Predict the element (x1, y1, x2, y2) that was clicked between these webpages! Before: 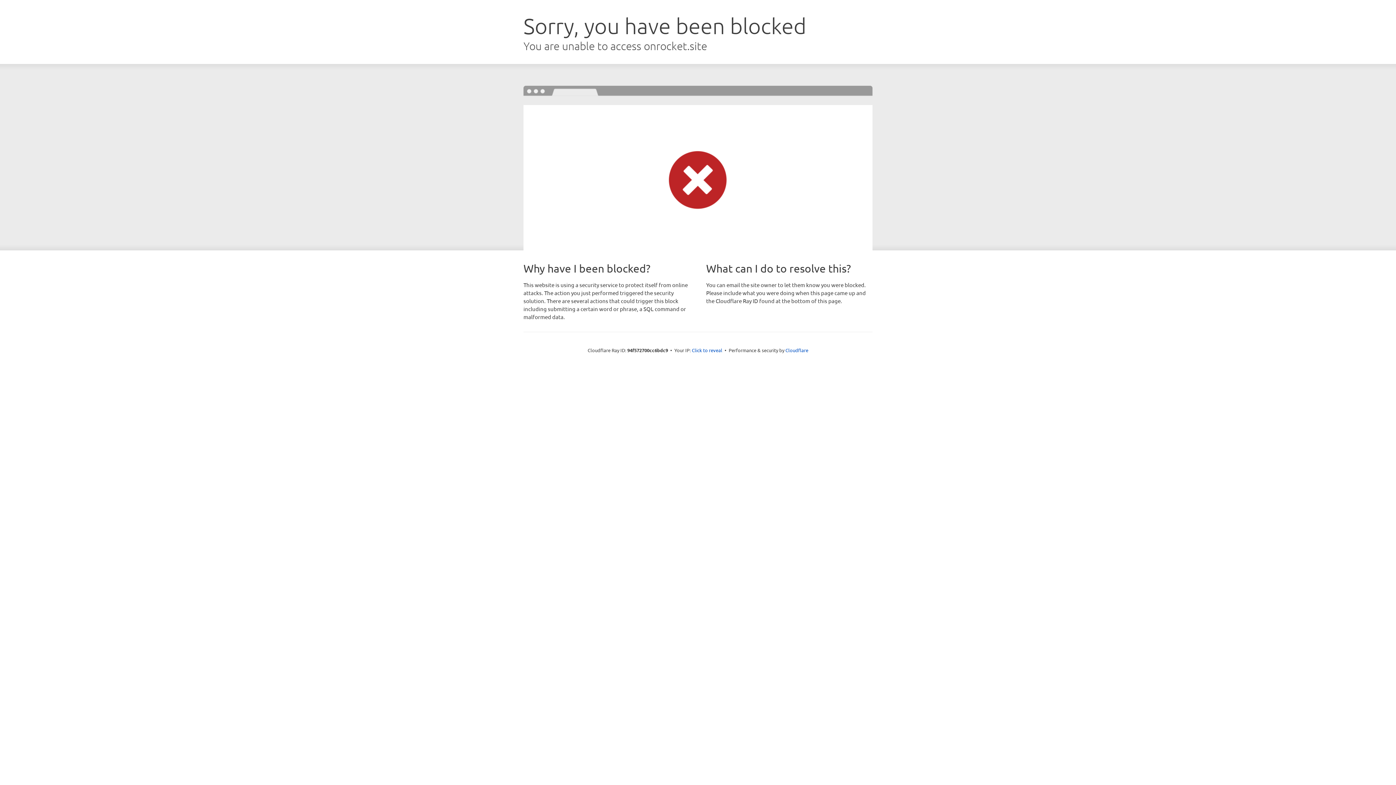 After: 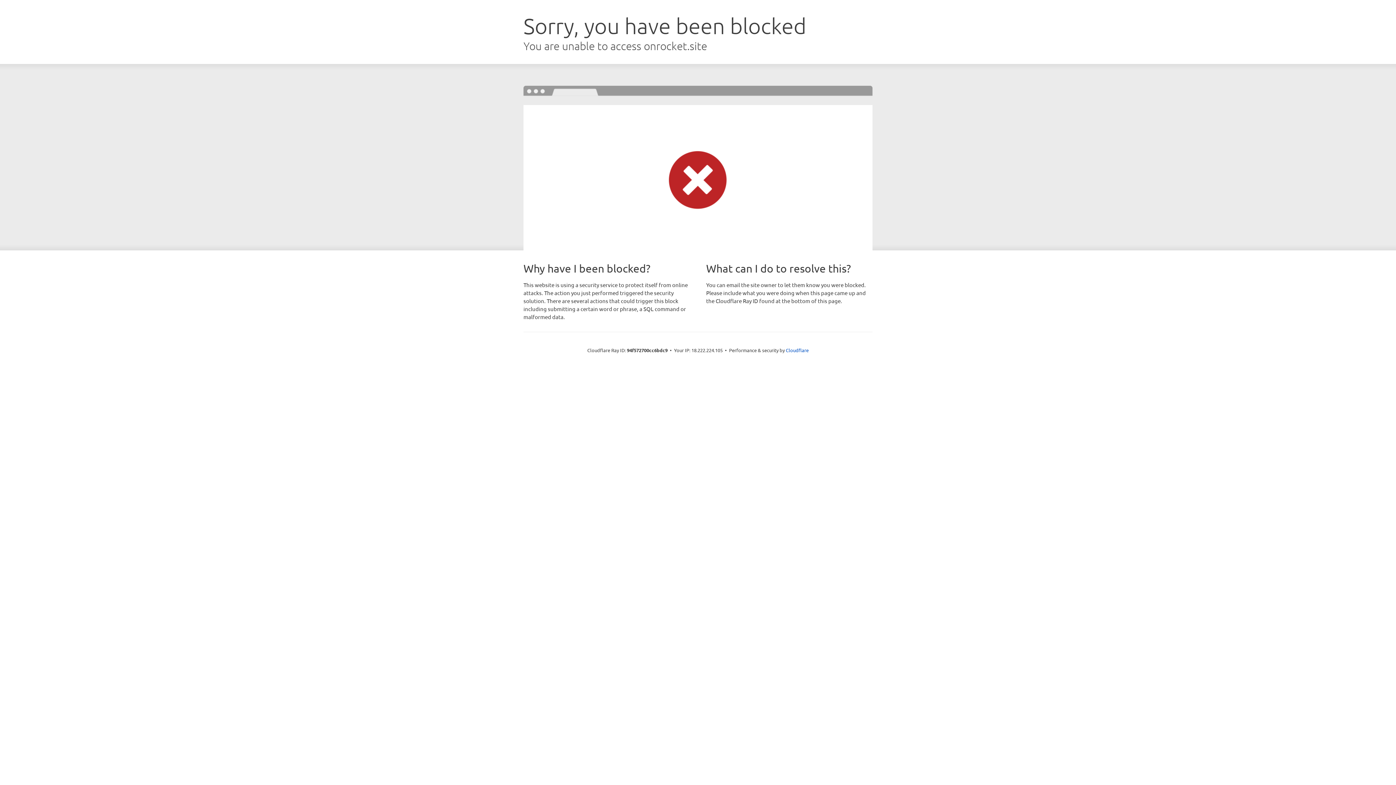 Action: bbox: (692, 346, 722, 353) label: Click to reveal